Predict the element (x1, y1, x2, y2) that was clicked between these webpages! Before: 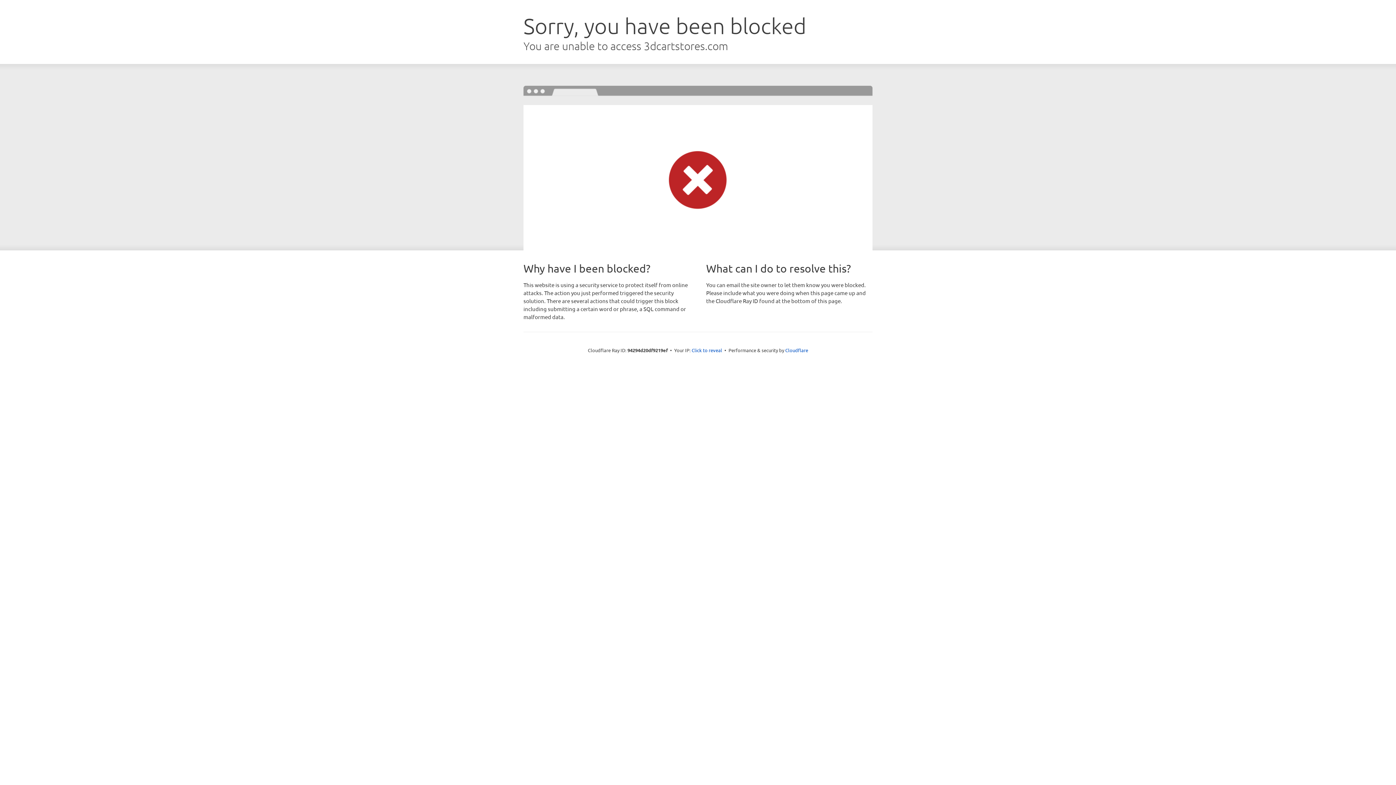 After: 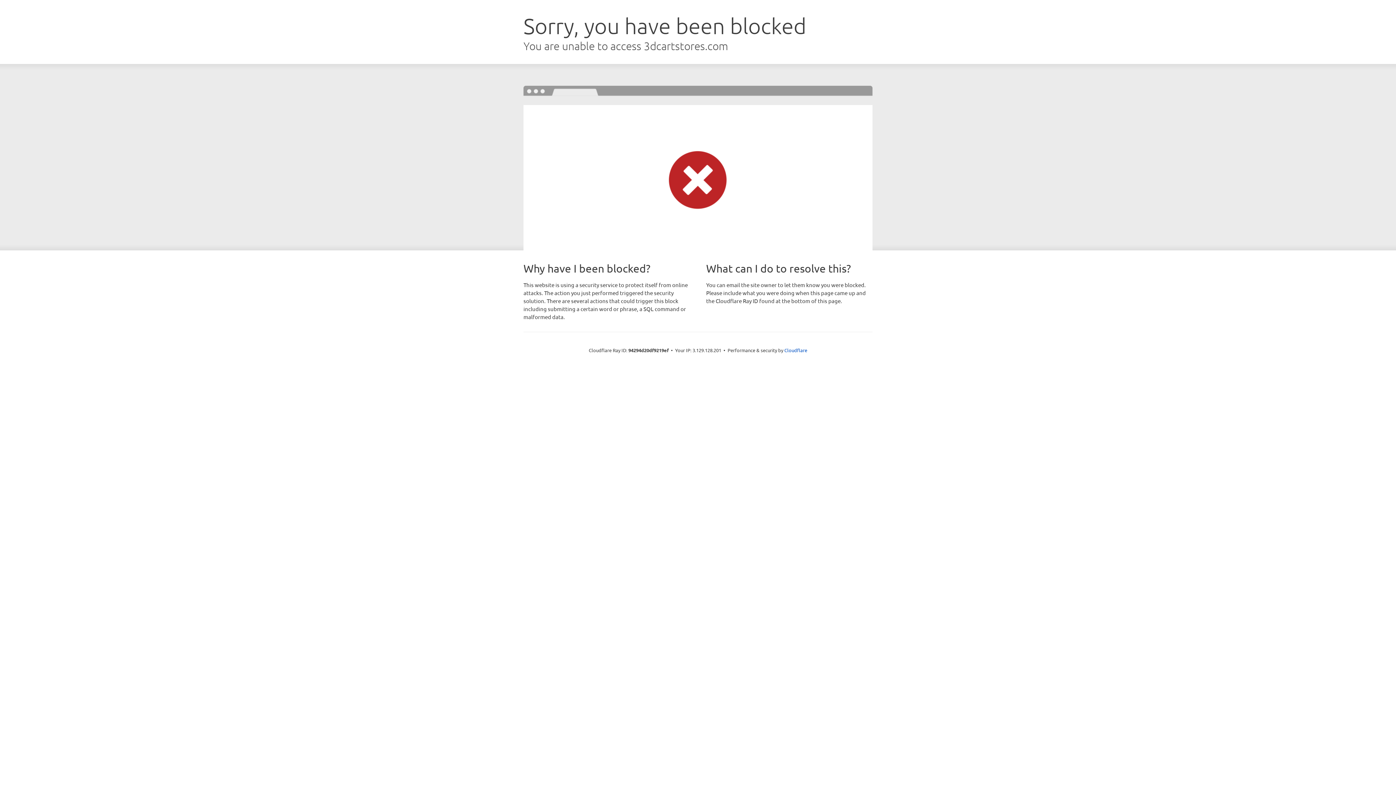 Action: label: Click to reveal bbox: (691, 346, 722, 353)